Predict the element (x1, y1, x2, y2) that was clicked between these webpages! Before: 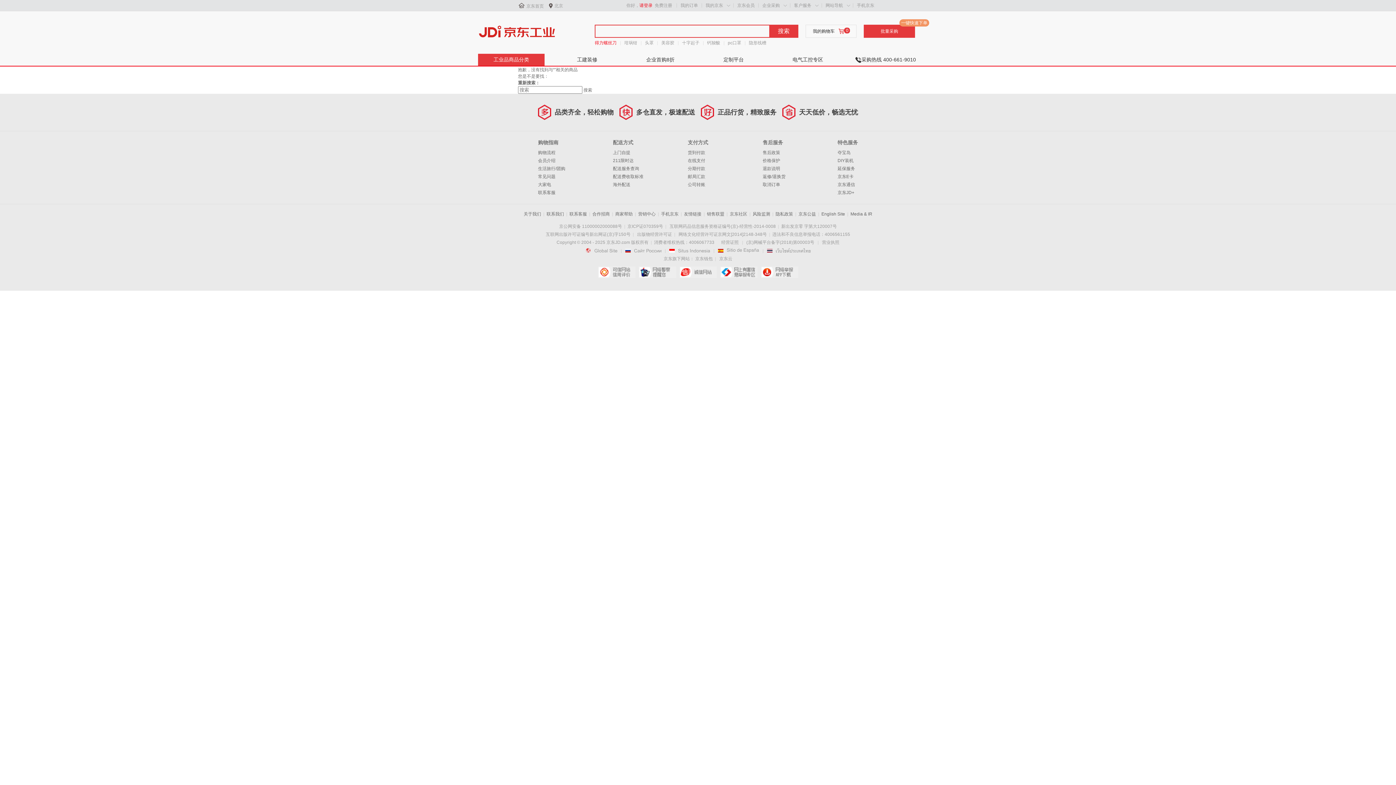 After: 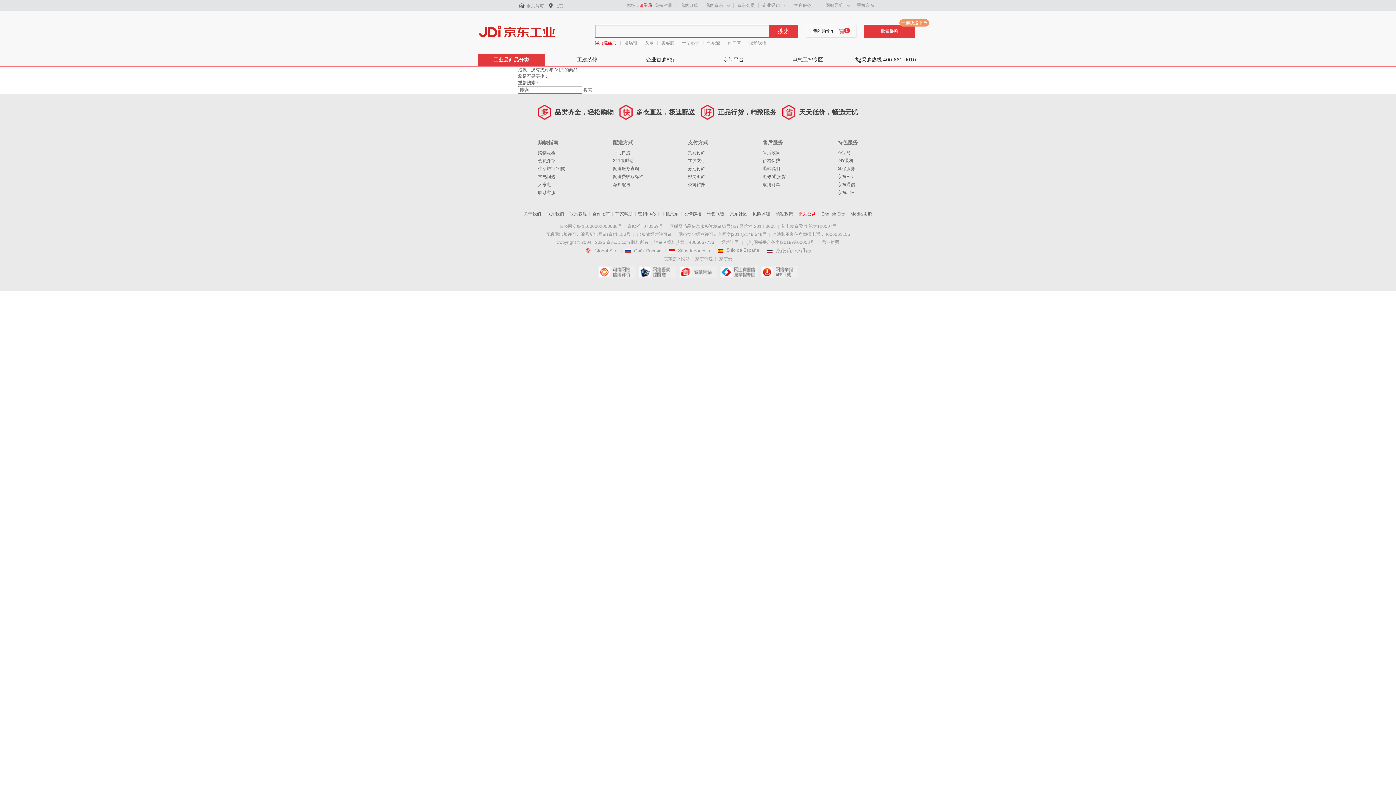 Action: label: 京东公益 bbox: (798, 211, 816, 216)